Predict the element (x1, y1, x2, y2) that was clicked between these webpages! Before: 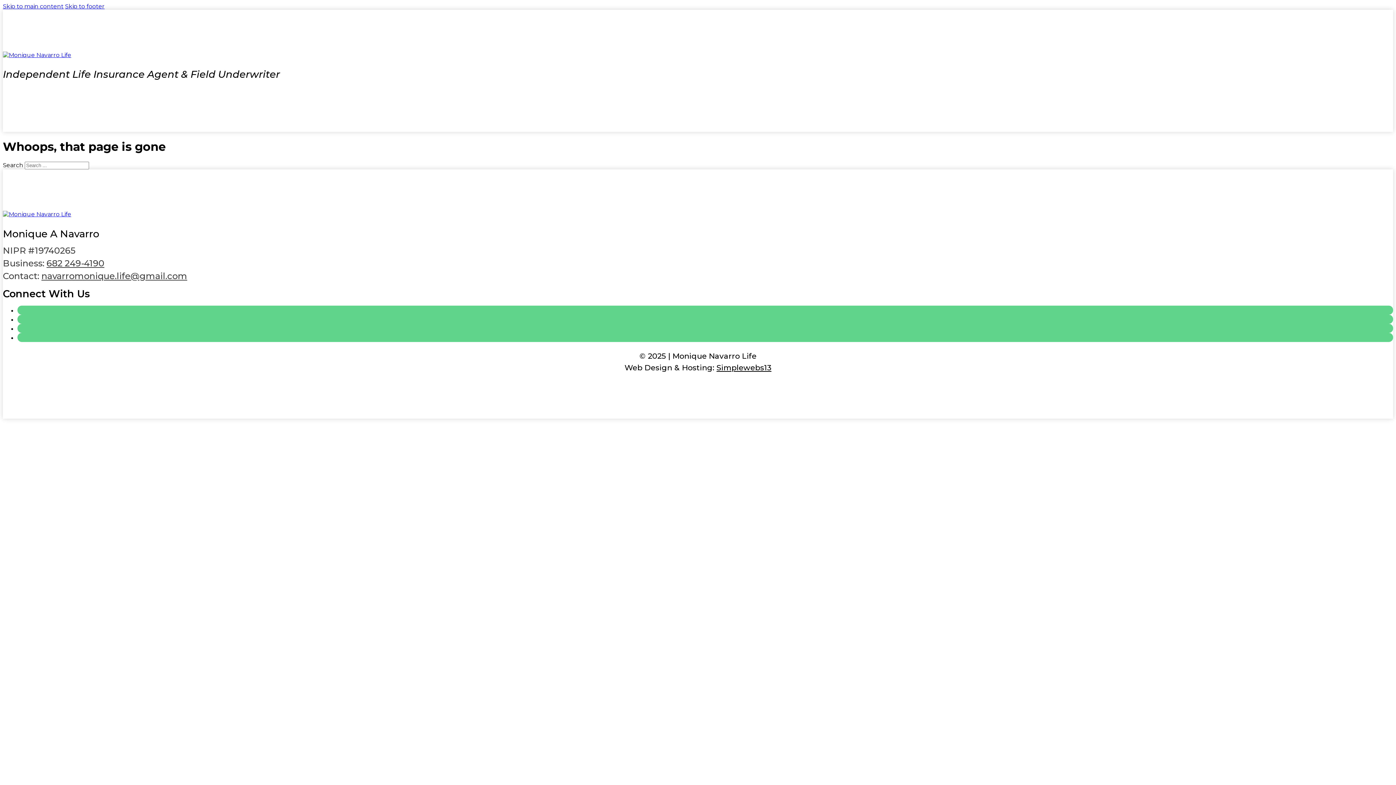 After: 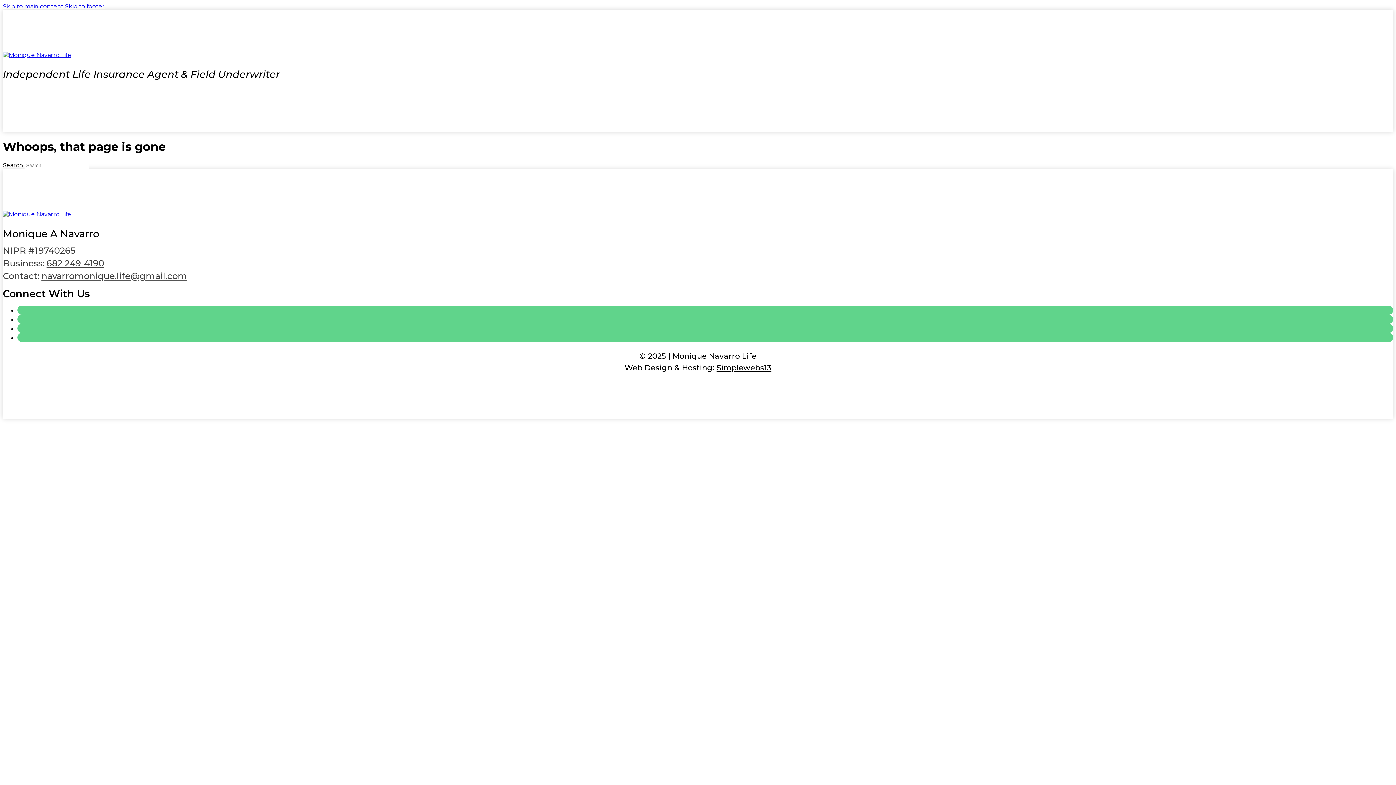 Action: label: 682 249-4190 bbox: (46, 258, 104, 268)